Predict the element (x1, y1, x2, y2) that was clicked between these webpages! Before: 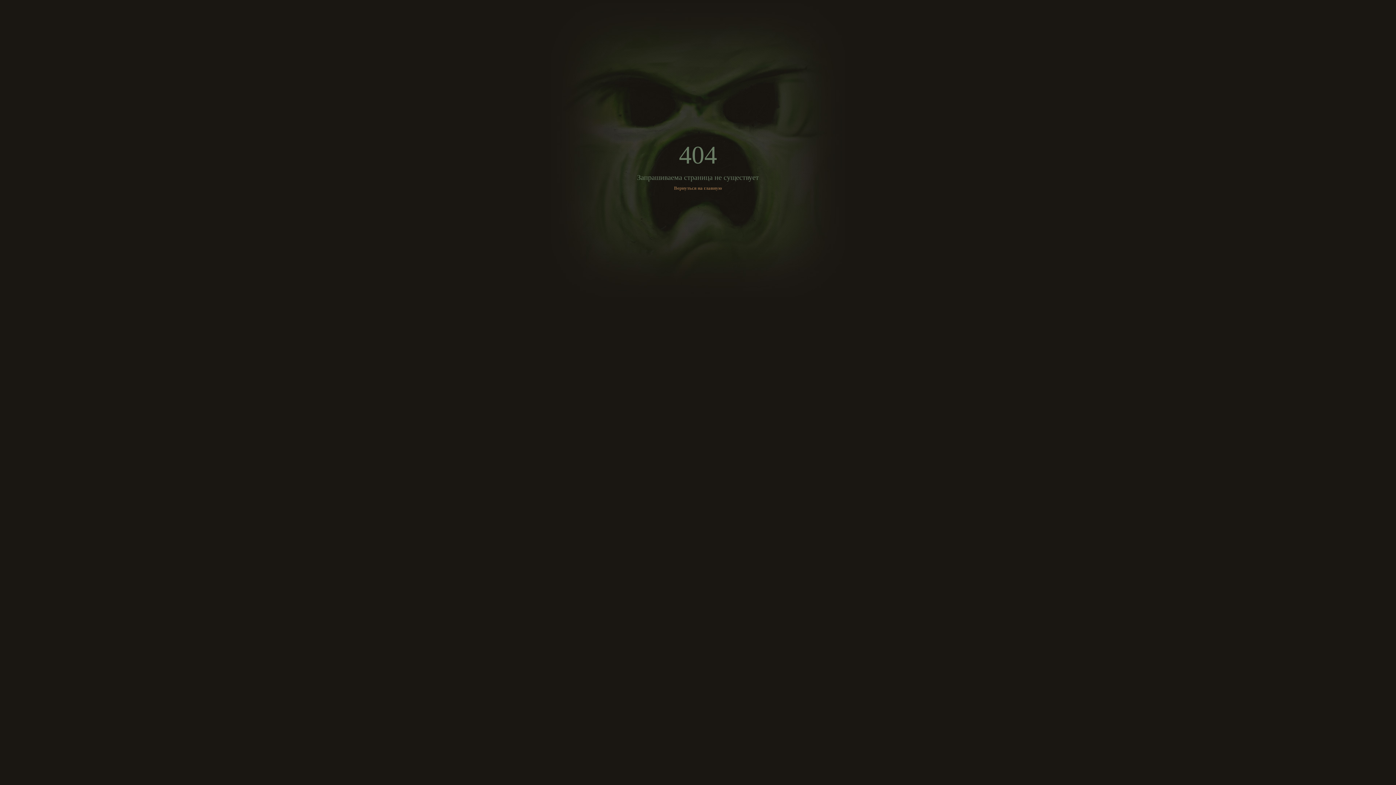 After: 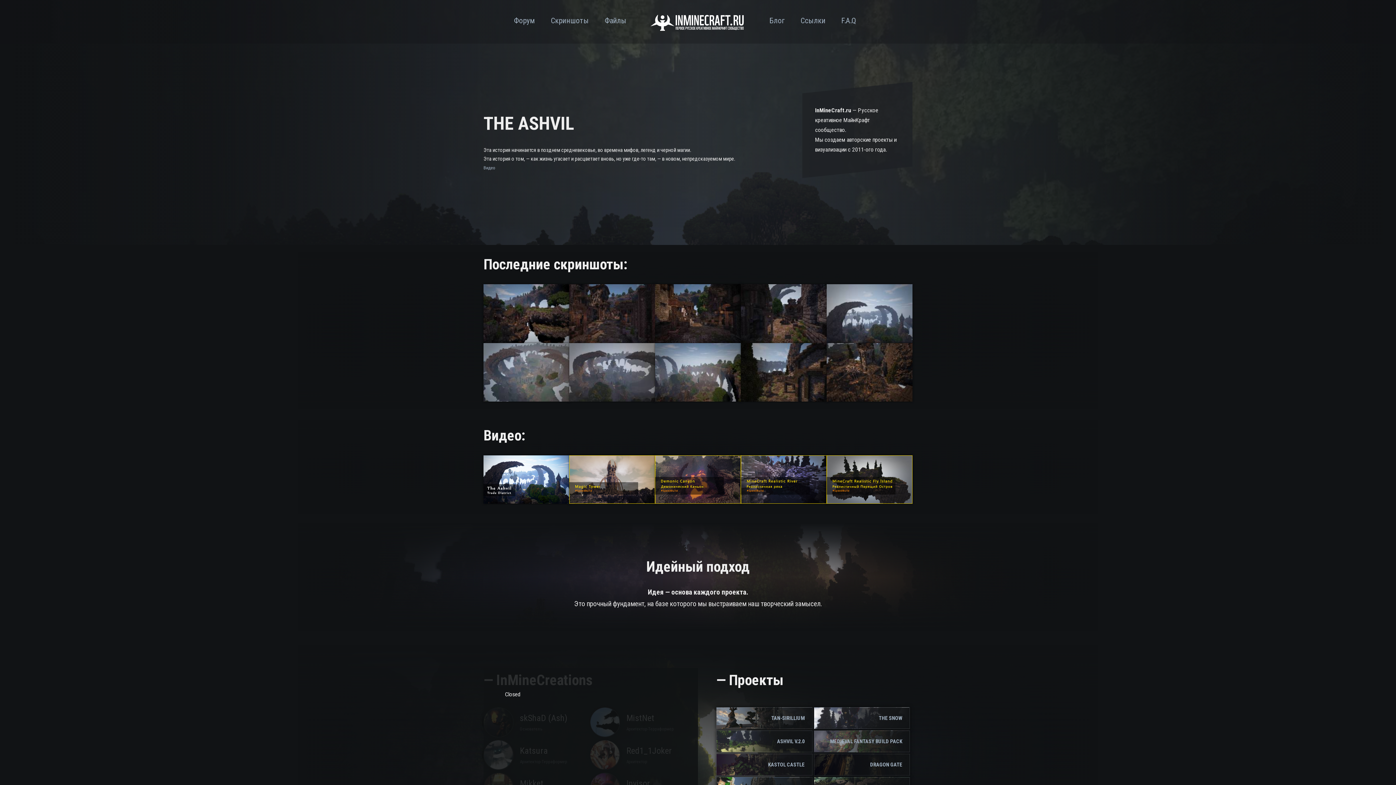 Action: label: Вернуться на главную bbox: (674, 185, 722, 190)